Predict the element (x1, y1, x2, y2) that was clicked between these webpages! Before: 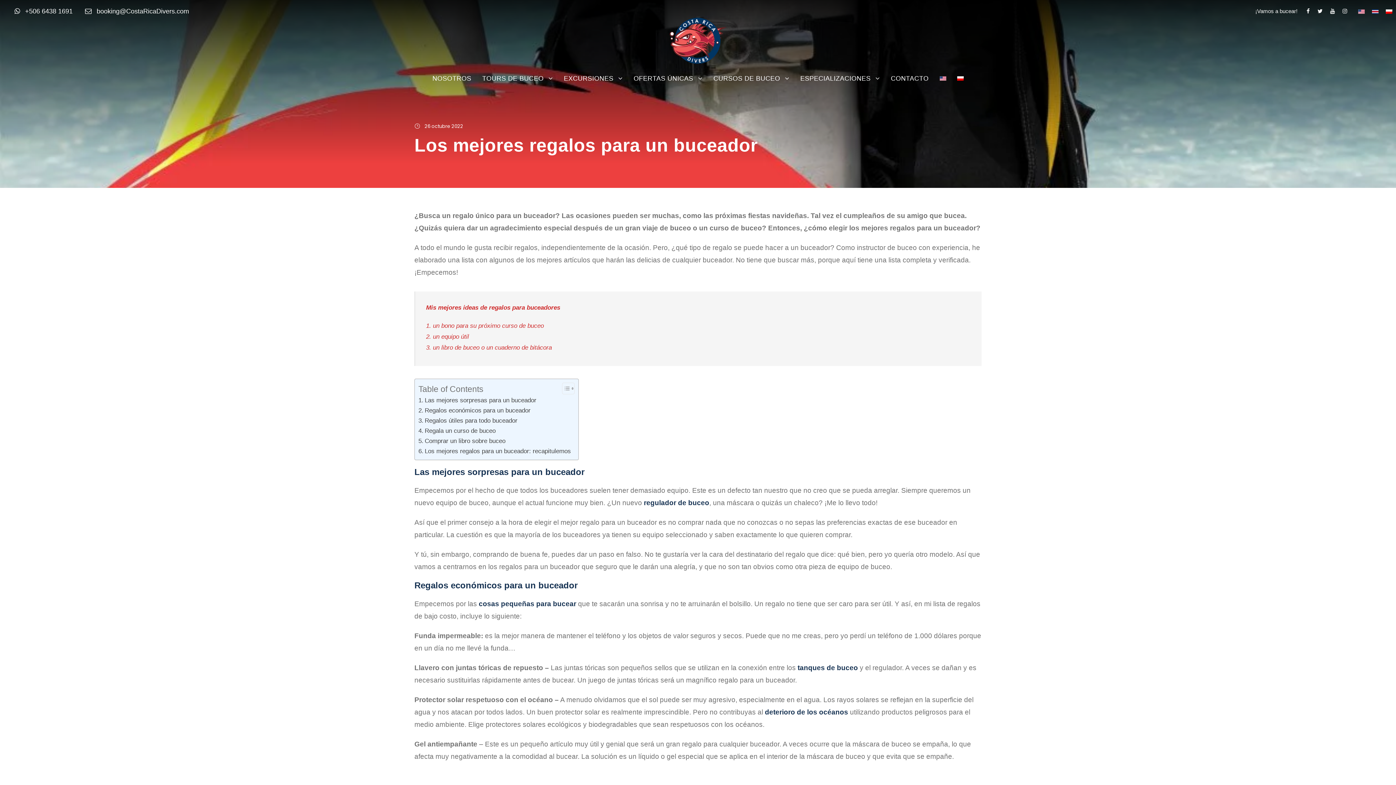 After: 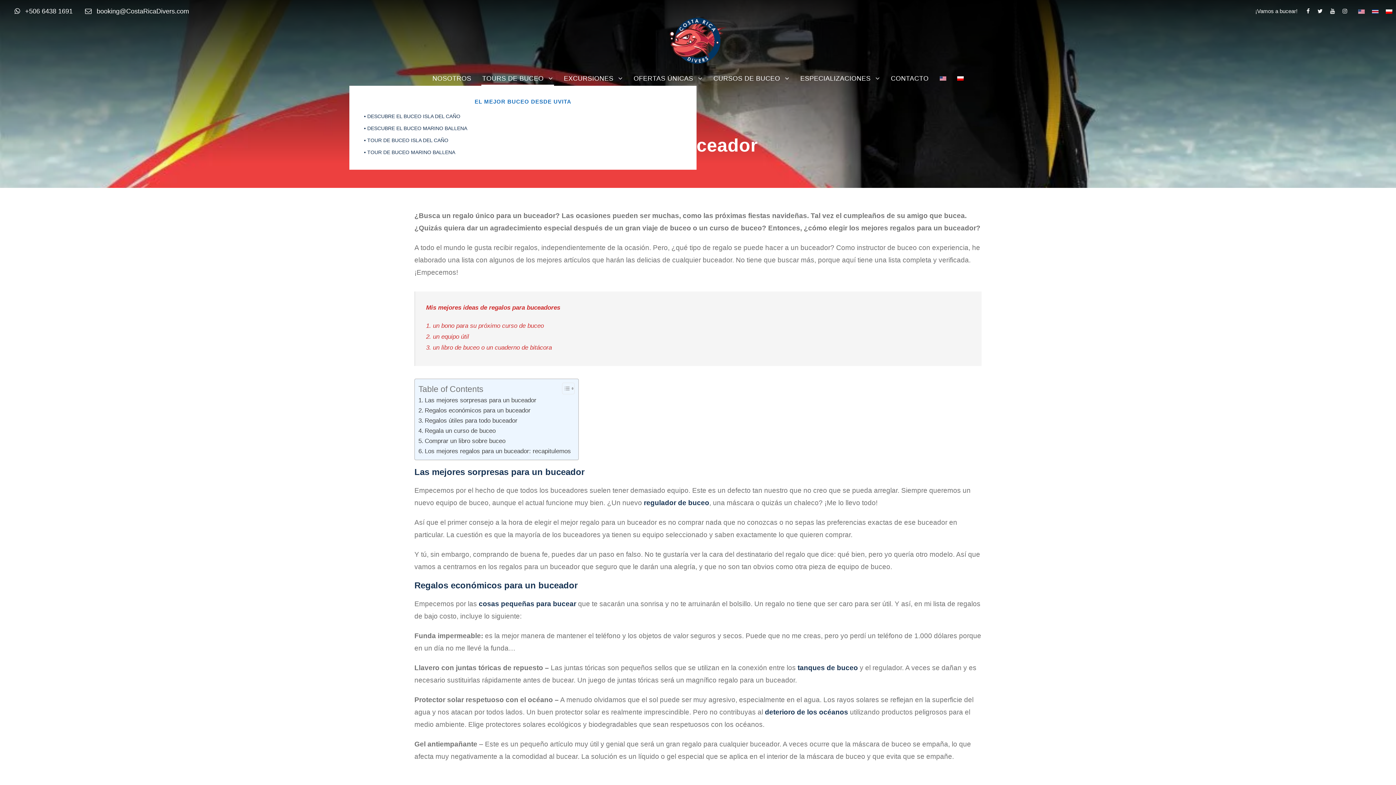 Action: label: TOURS DE BUCEO bbox: (482, 73, 553, 85)